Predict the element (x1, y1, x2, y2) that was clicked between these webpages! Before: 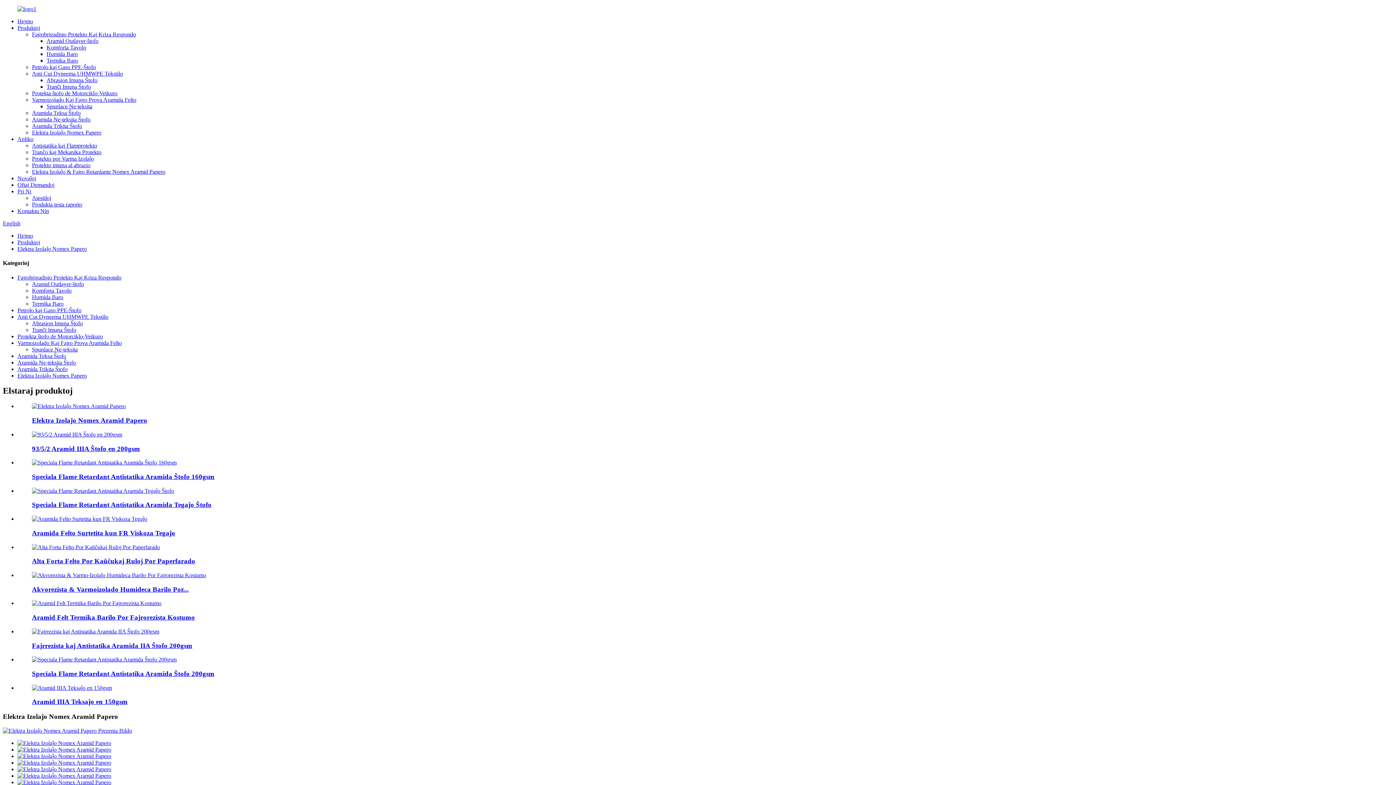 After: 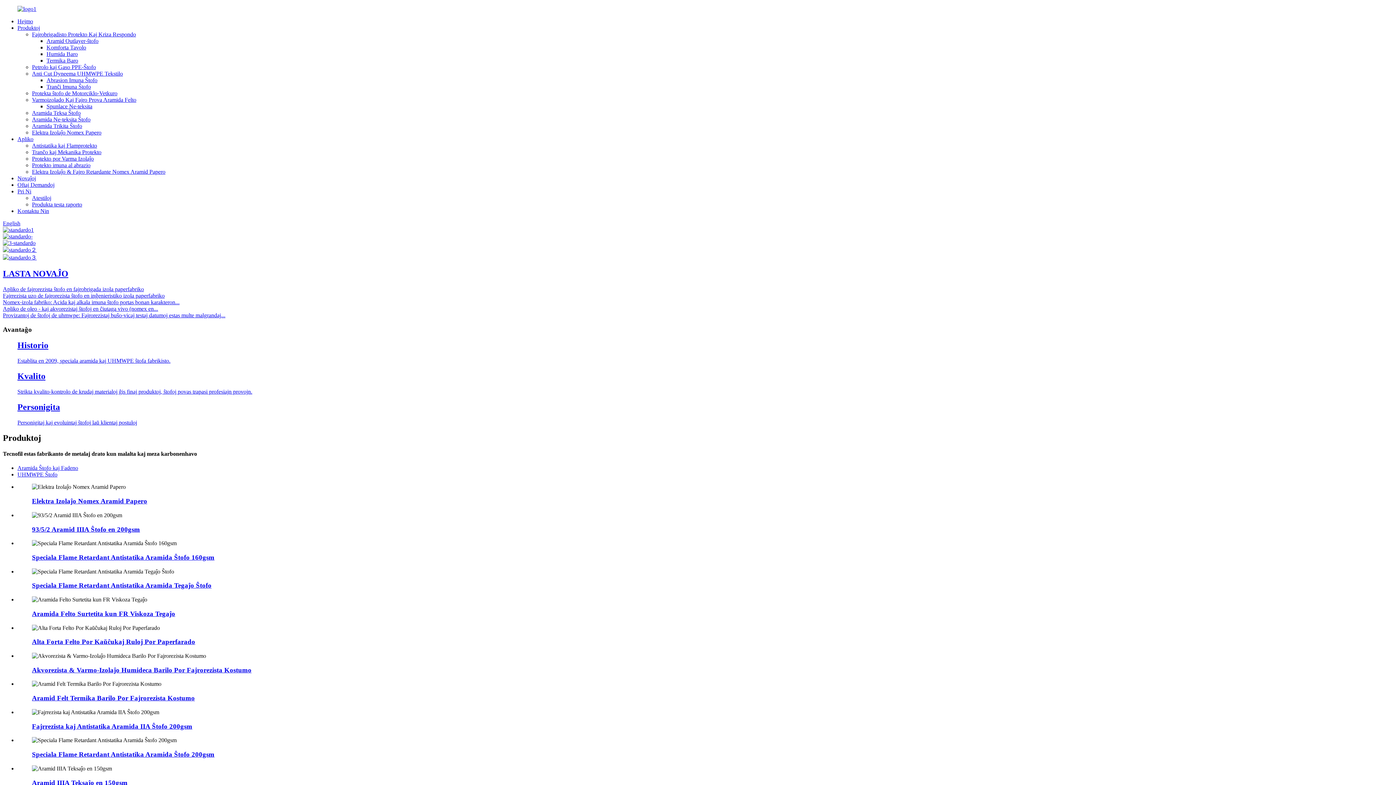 Action: bbox: (17, 5, 36, 12)